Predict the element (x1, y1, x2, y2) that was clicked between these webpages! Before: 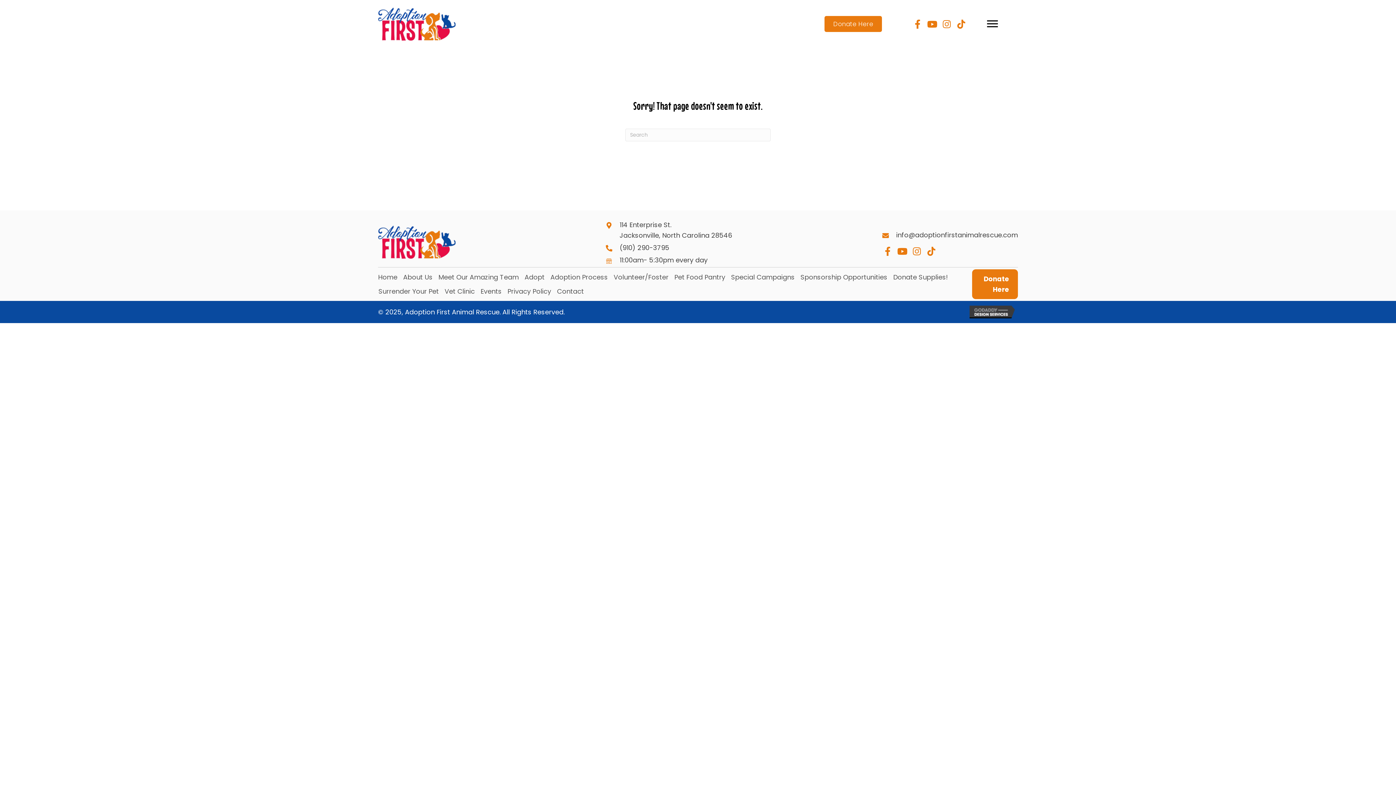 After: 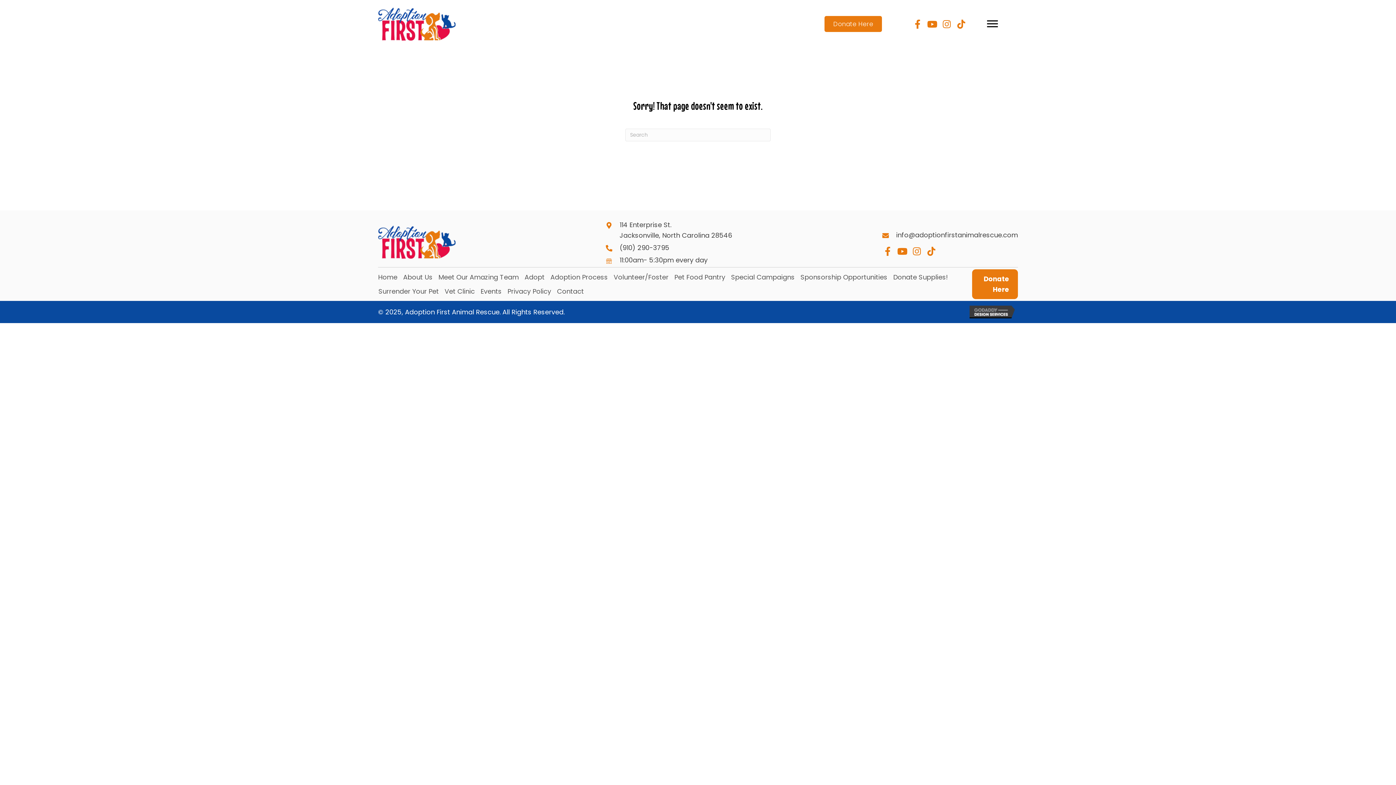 Action: bbox: (969, 306, 1018, 316)